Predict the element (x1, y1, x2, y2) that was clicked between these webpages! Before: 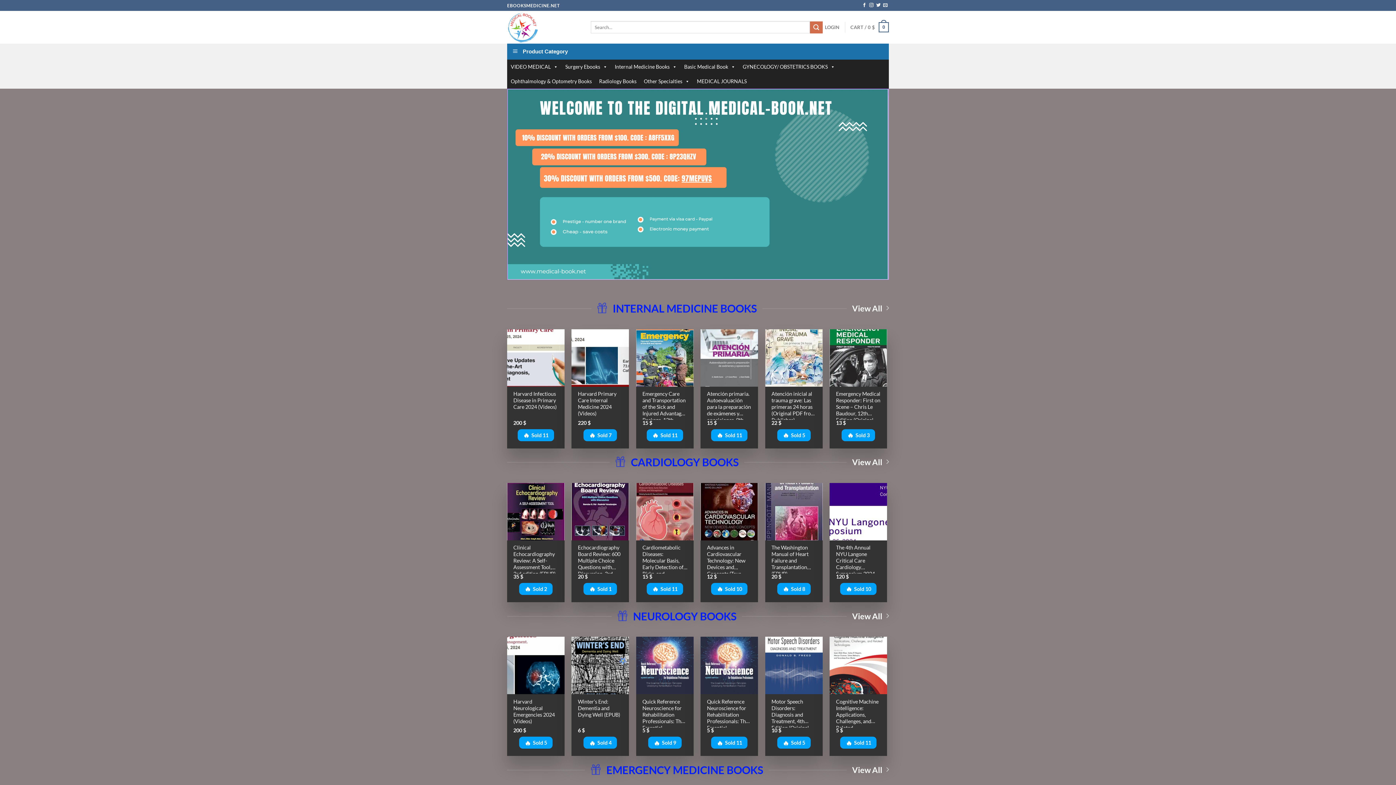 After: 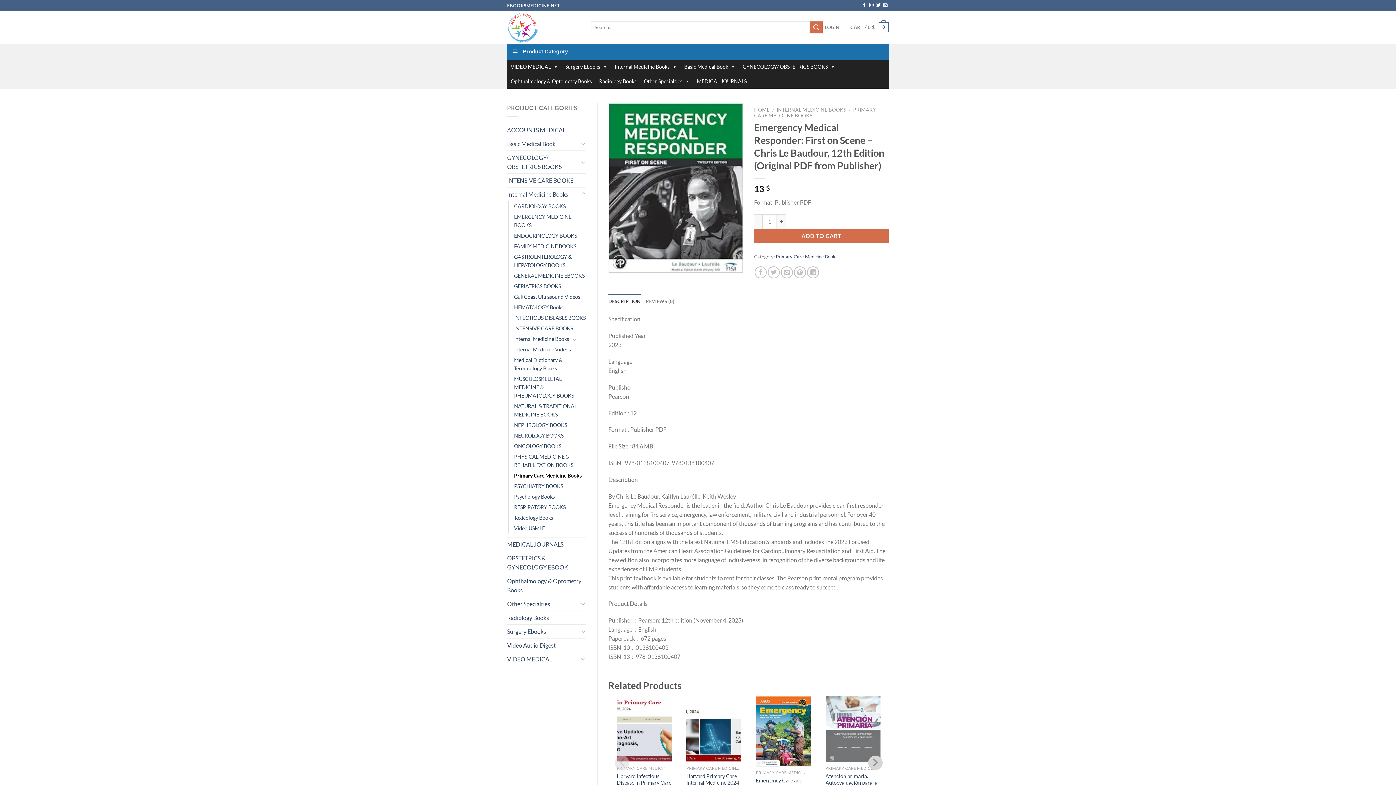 Action: bbox: (836, 390, 881, 420) label: Emergency Medical Responder: First on Scene – Chris Le Baudour, 12th Edition (Original PDF from Publisher)